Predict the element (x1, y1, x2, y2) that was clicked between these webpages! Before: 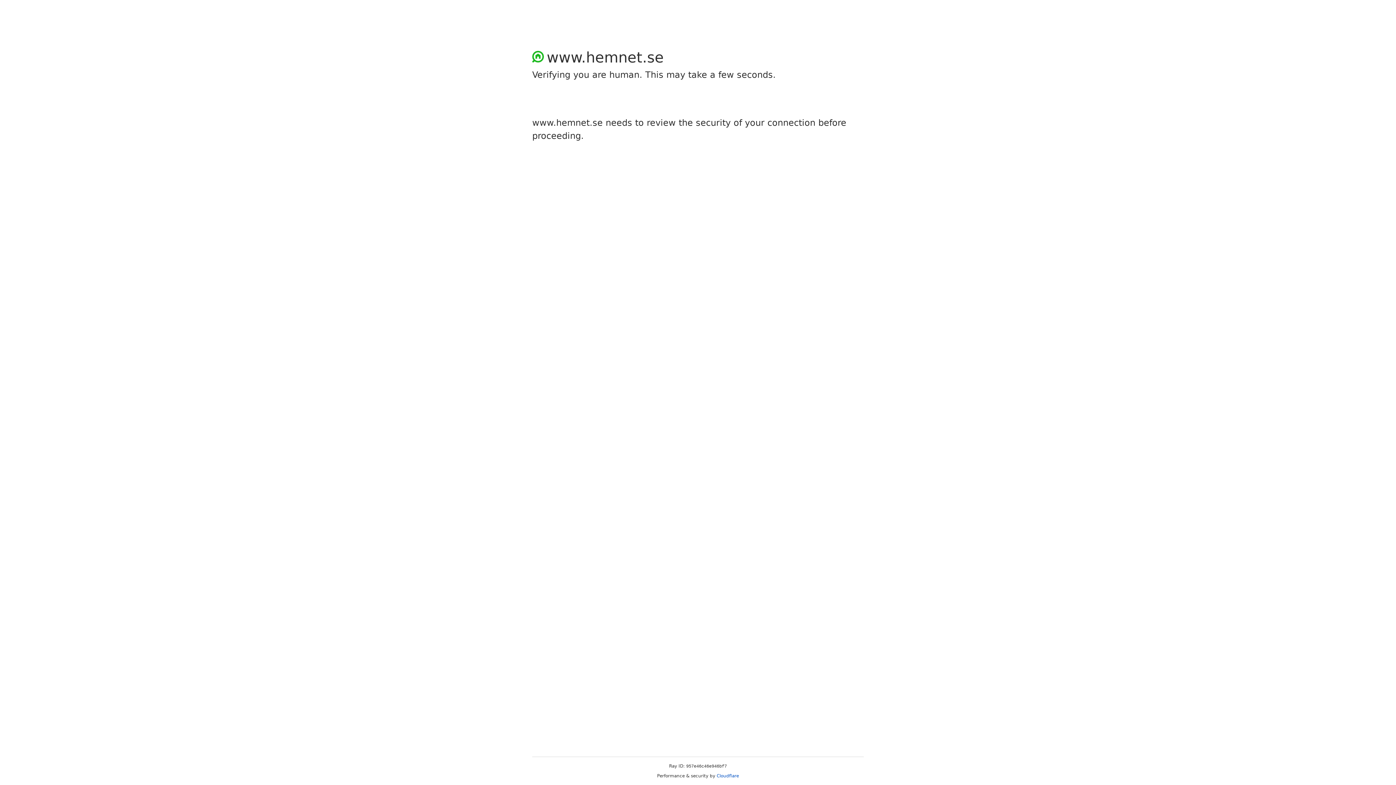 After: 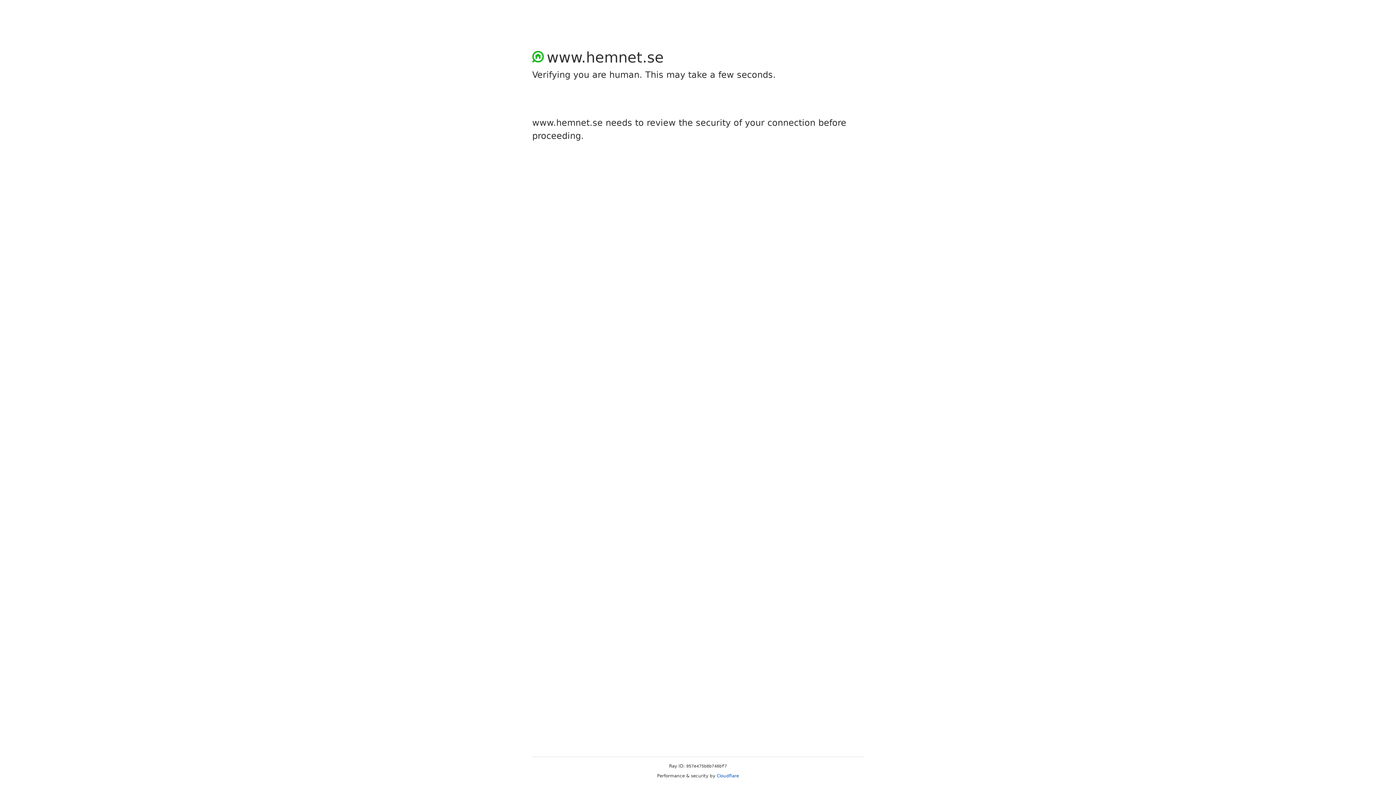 Action: label: Cloudflare bbox: (716, 773, 739, 778)